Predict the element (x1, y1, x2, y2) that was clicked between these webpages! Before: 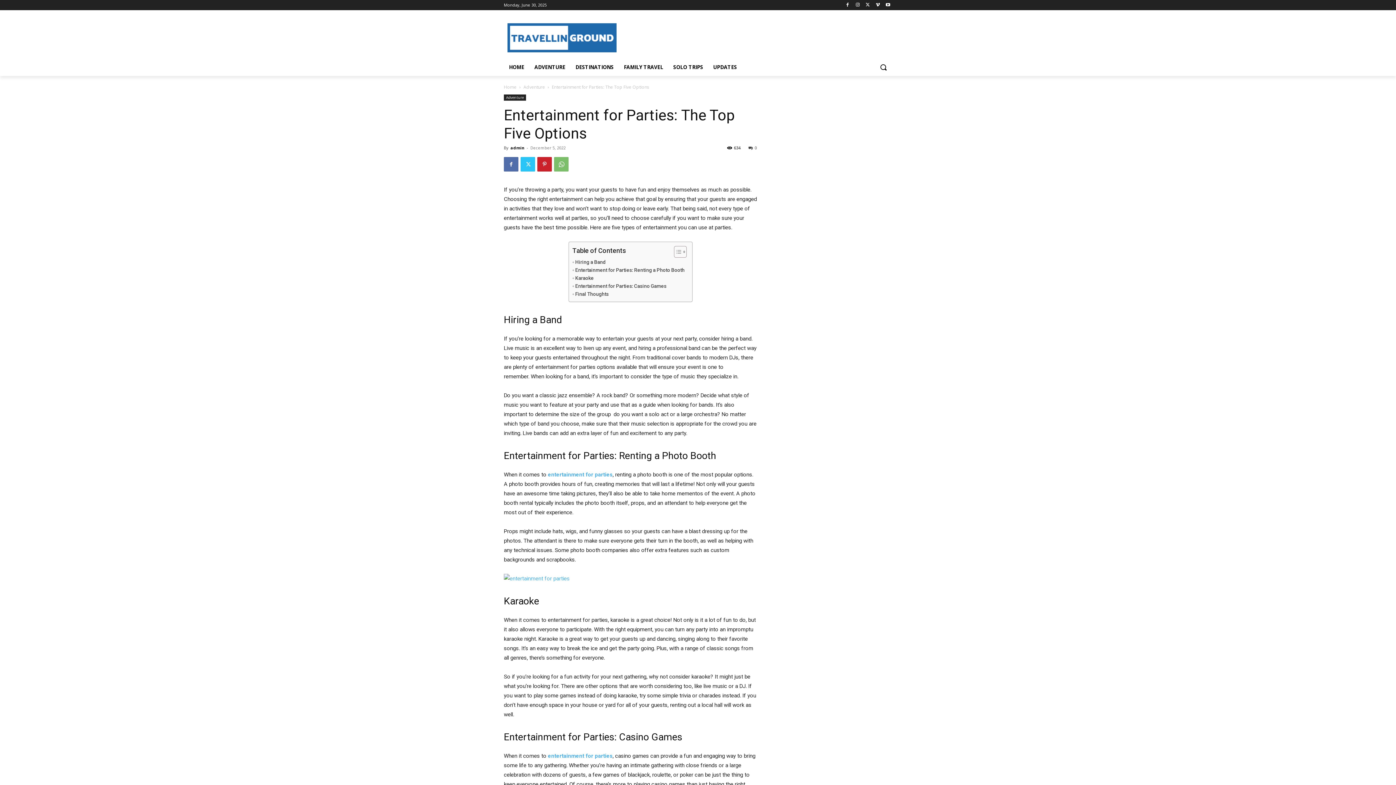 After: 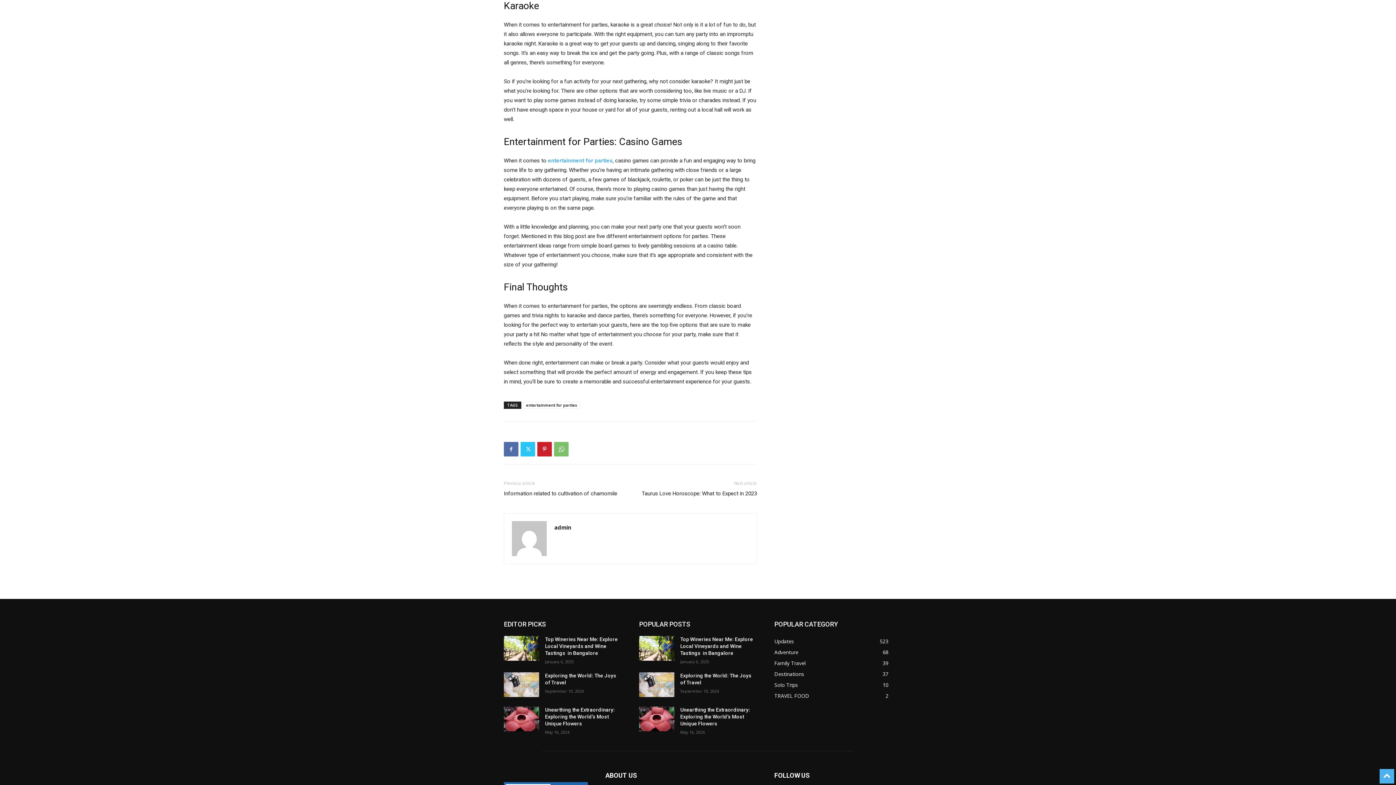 Action: bbox: (572, 274, 593, 282) label: Karaoke